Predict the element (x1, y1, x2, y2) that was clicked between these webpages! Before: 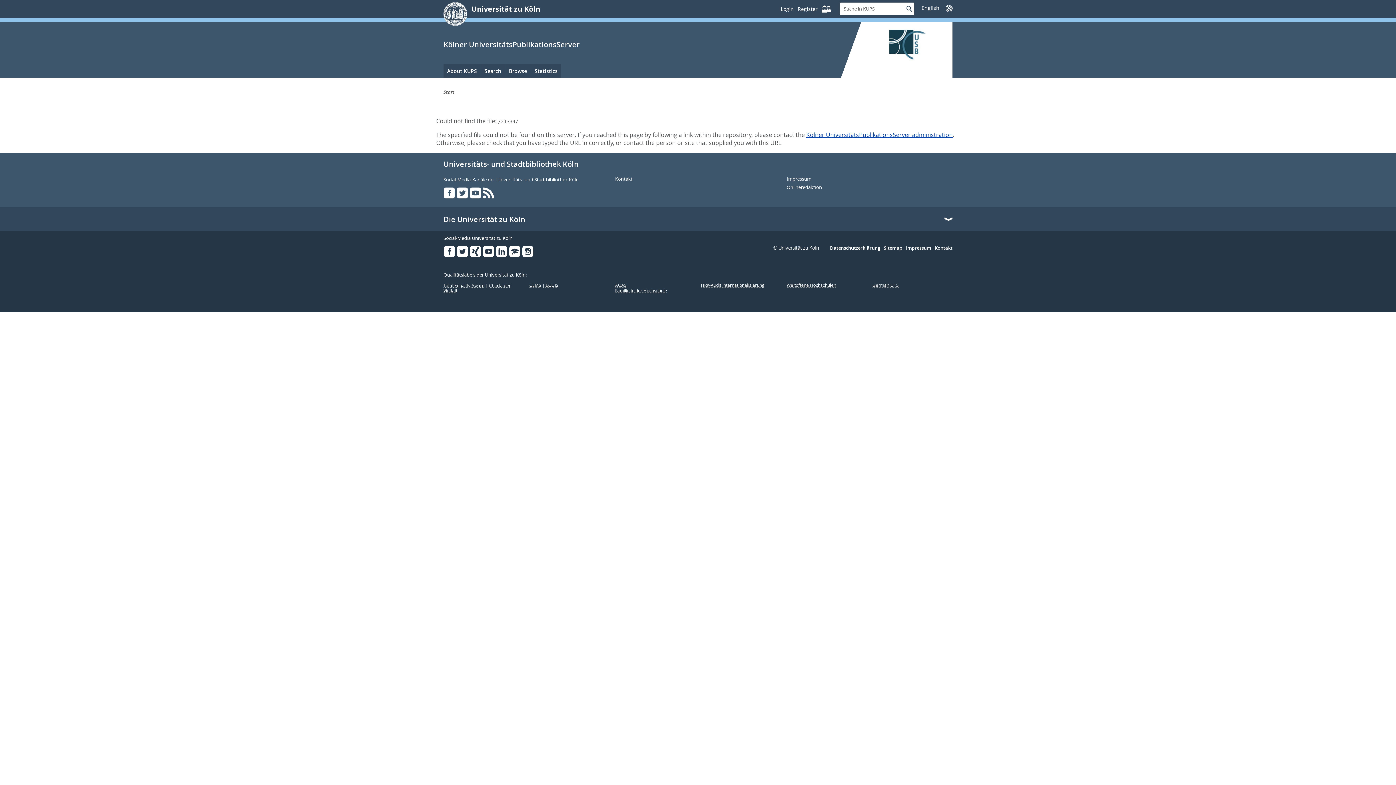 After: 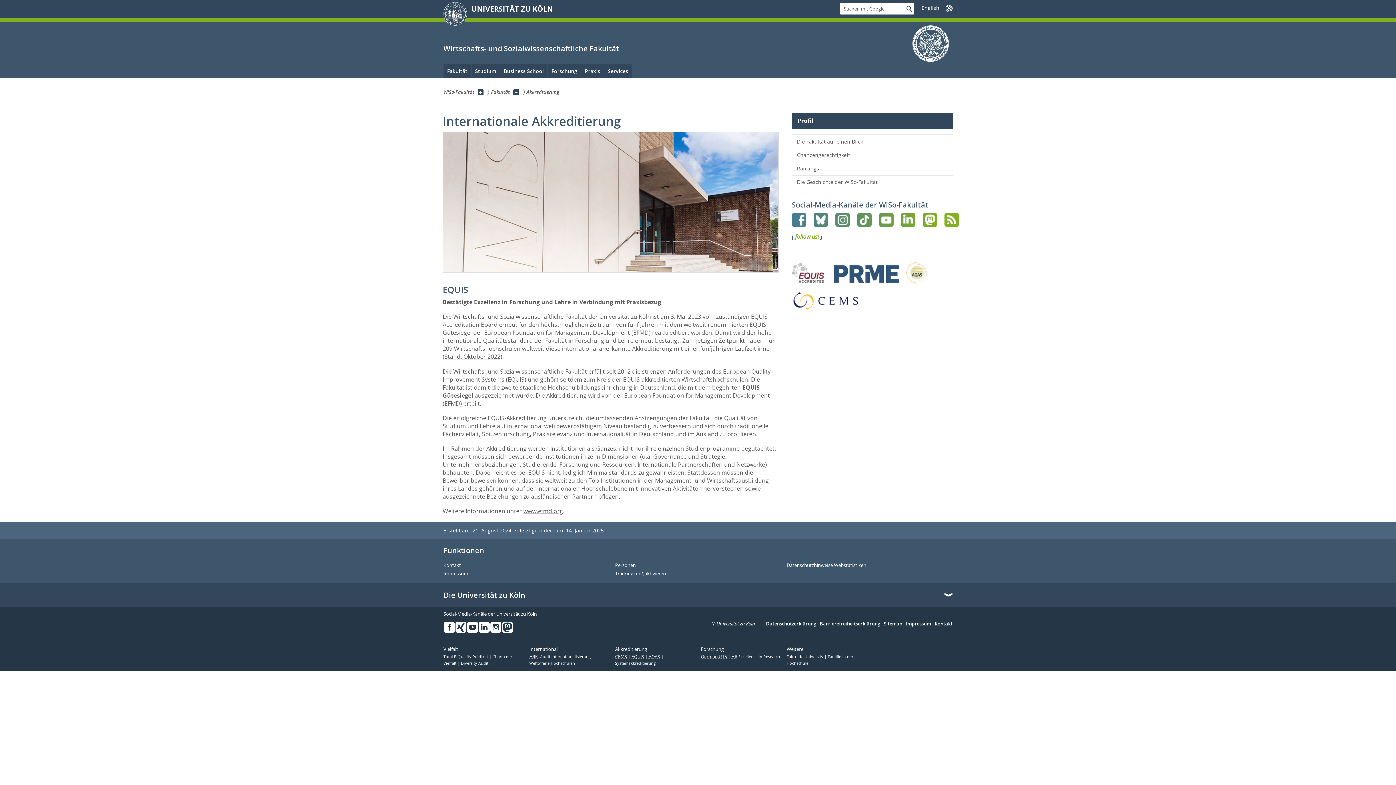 Action: bbox: (545, 282, 558, 287) label: EQUIS